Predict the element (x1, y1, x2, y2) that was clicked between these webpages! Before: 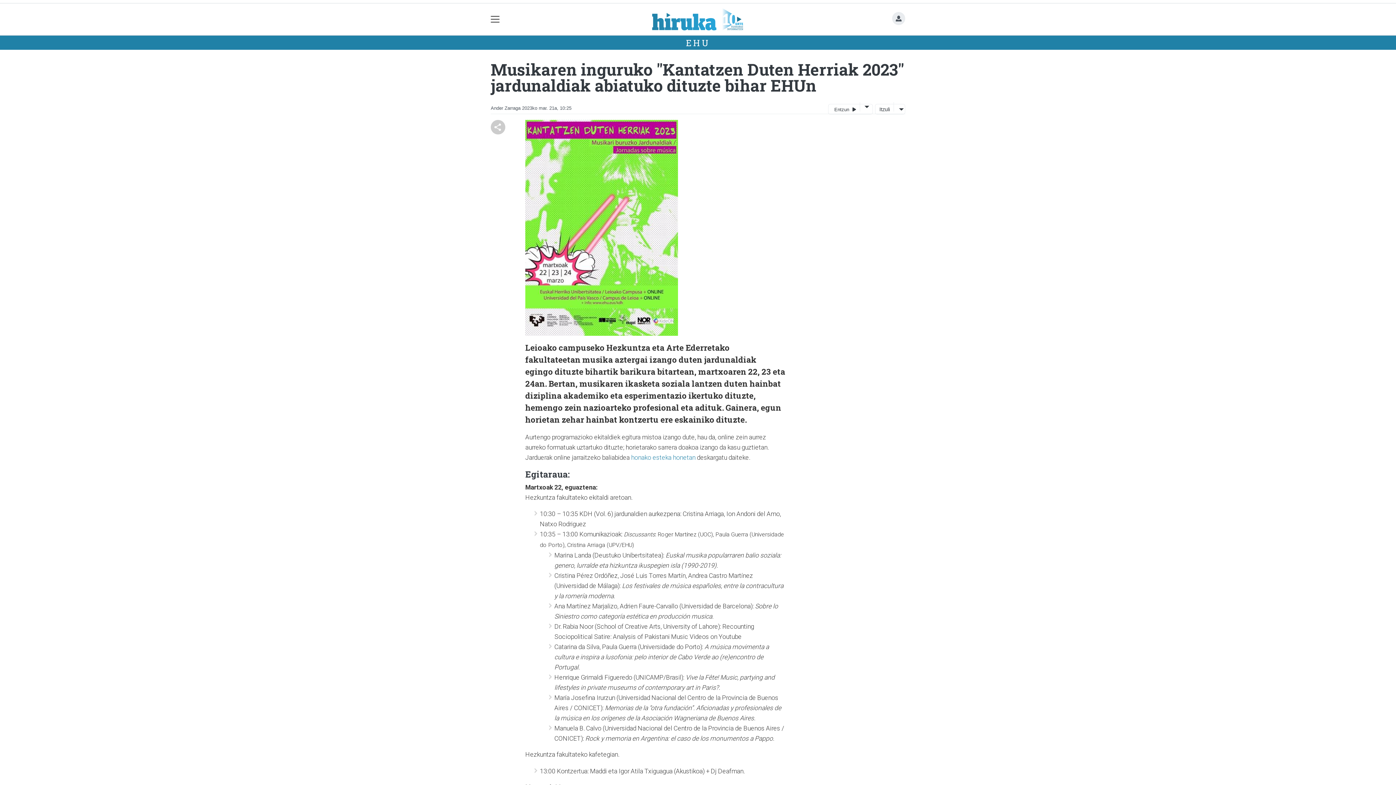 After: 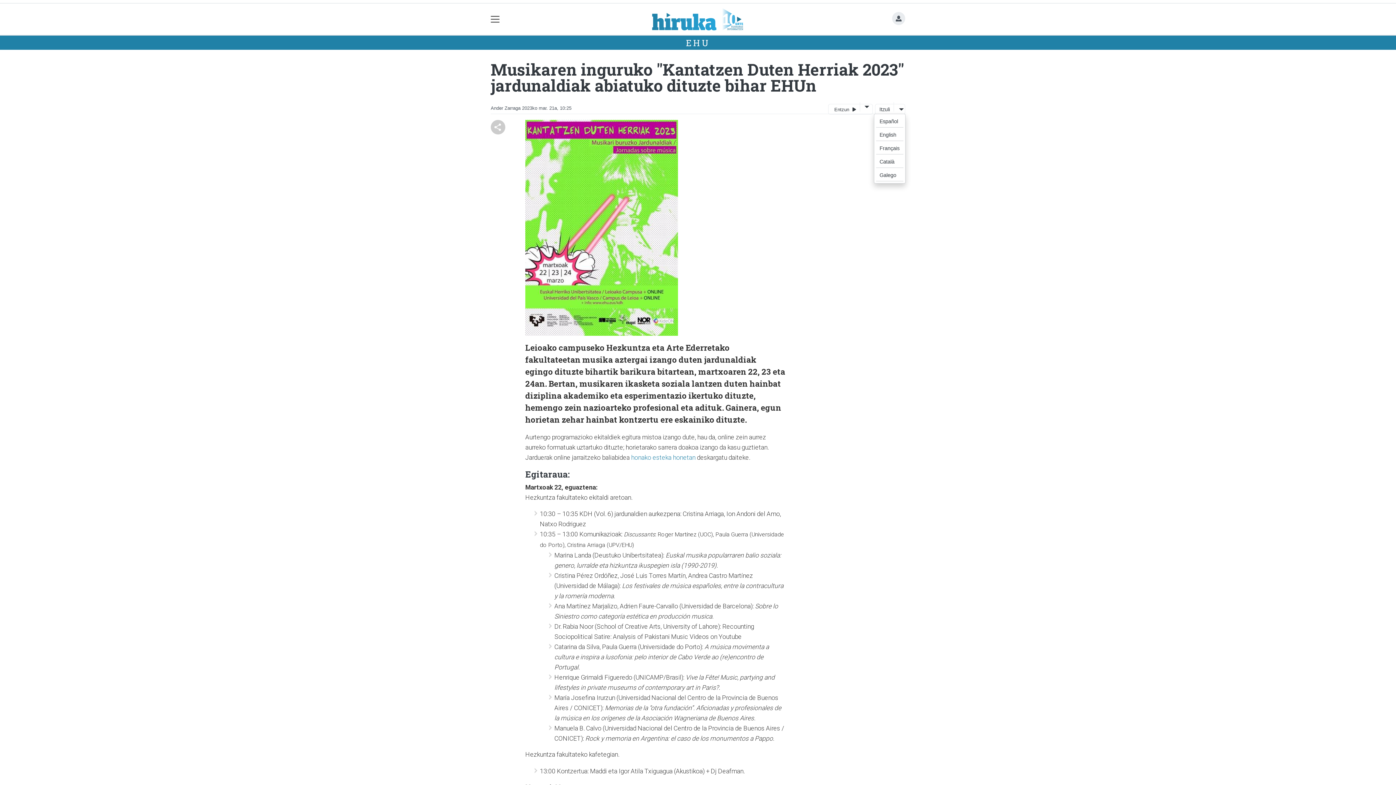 Action: bbox: (893, 102, 903, 111)